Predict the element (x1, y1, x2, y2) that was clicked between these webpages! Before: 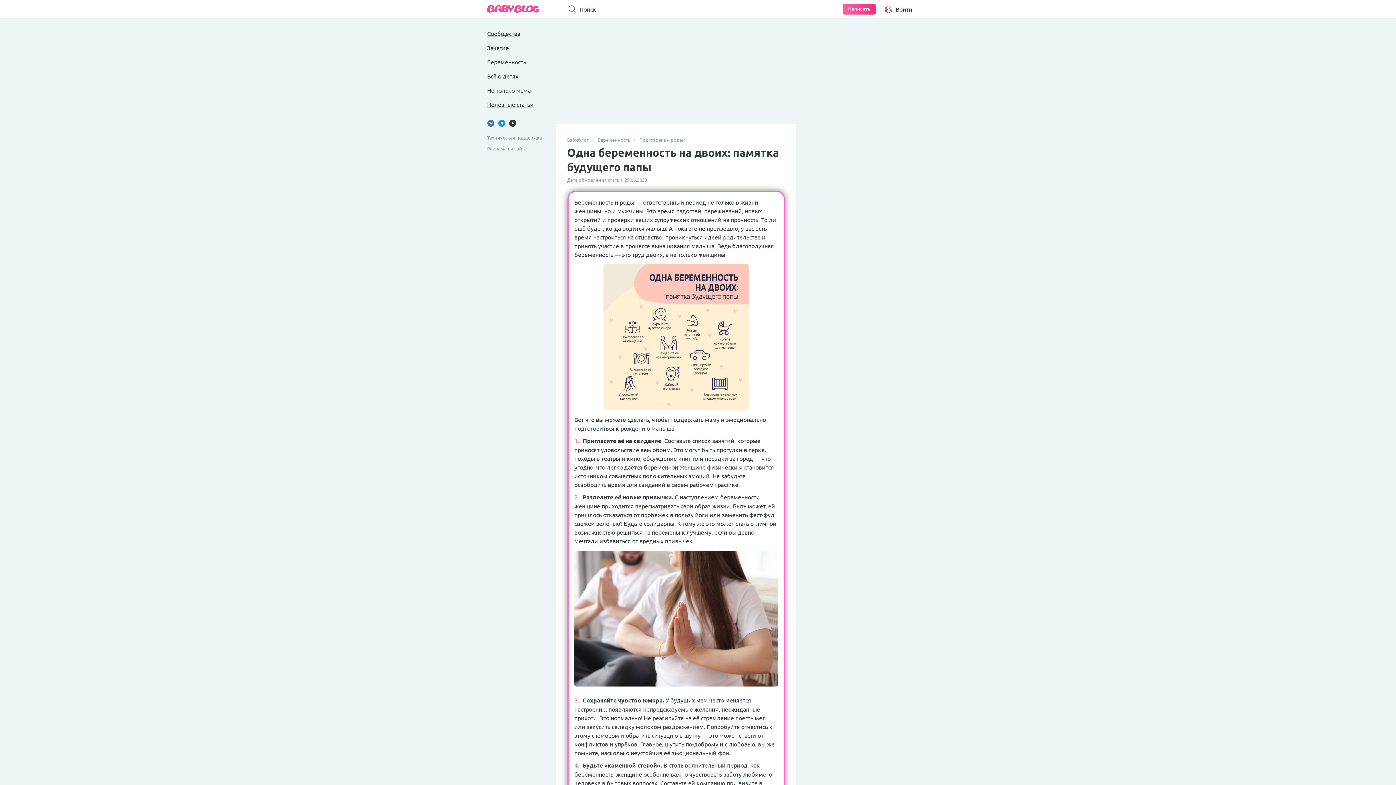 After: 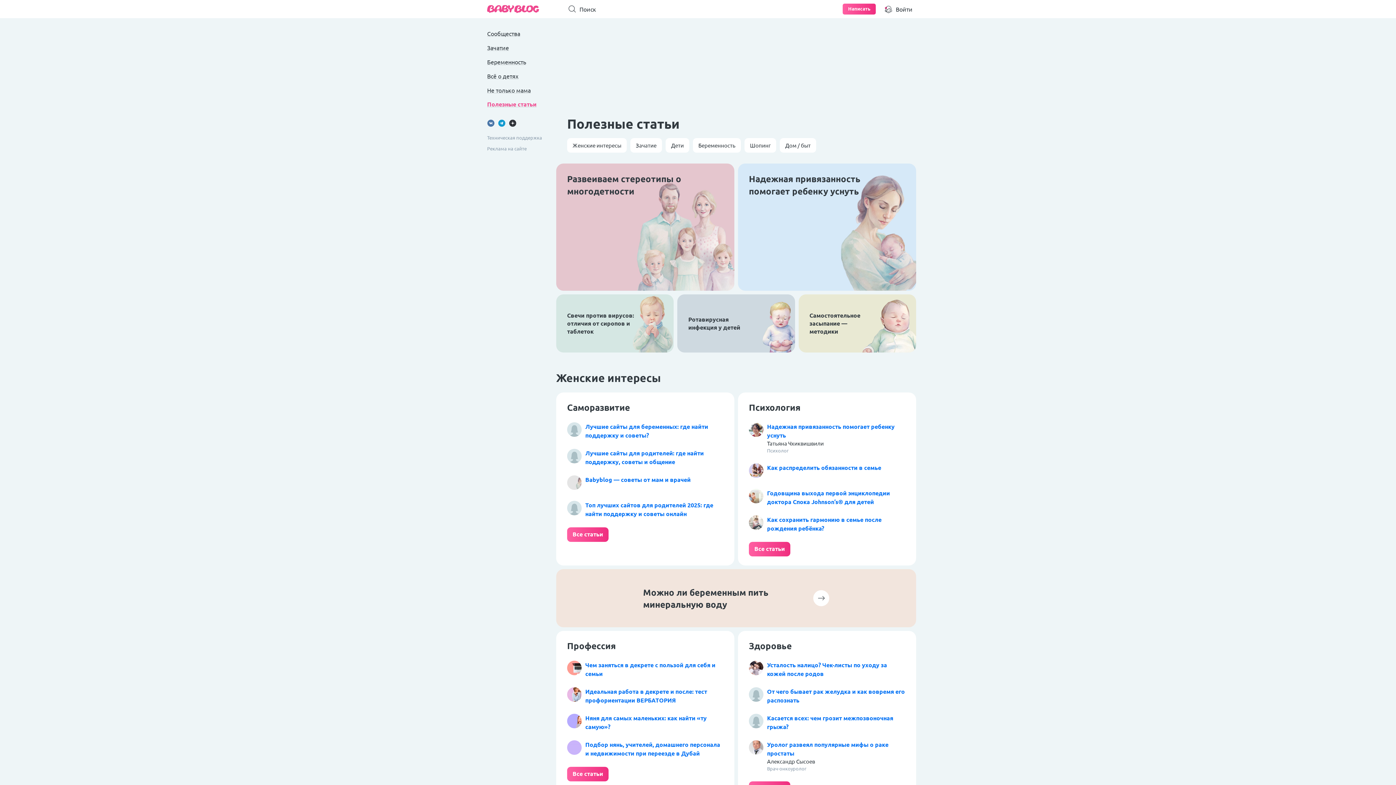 Action: label: Полезные статьи bbox: (487, 100, 541, 108)